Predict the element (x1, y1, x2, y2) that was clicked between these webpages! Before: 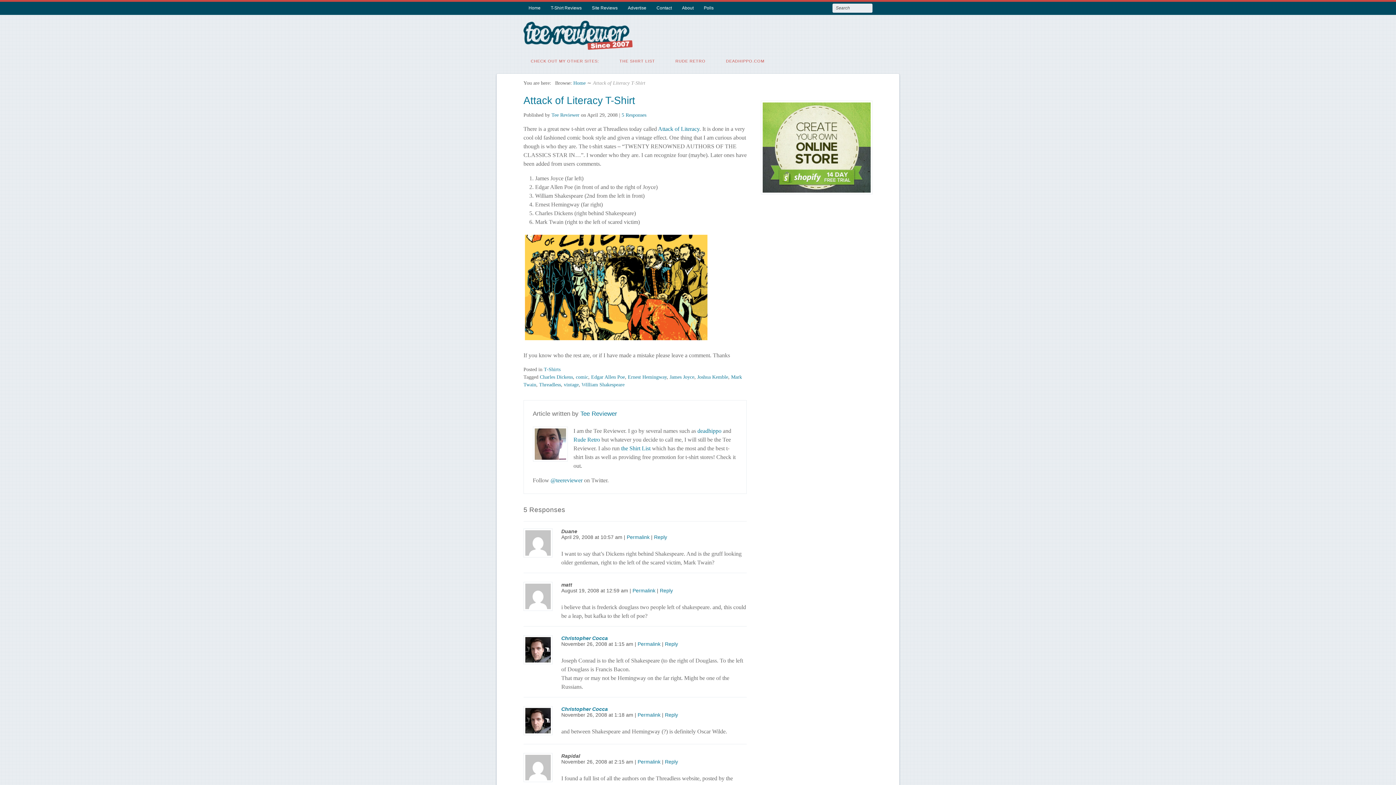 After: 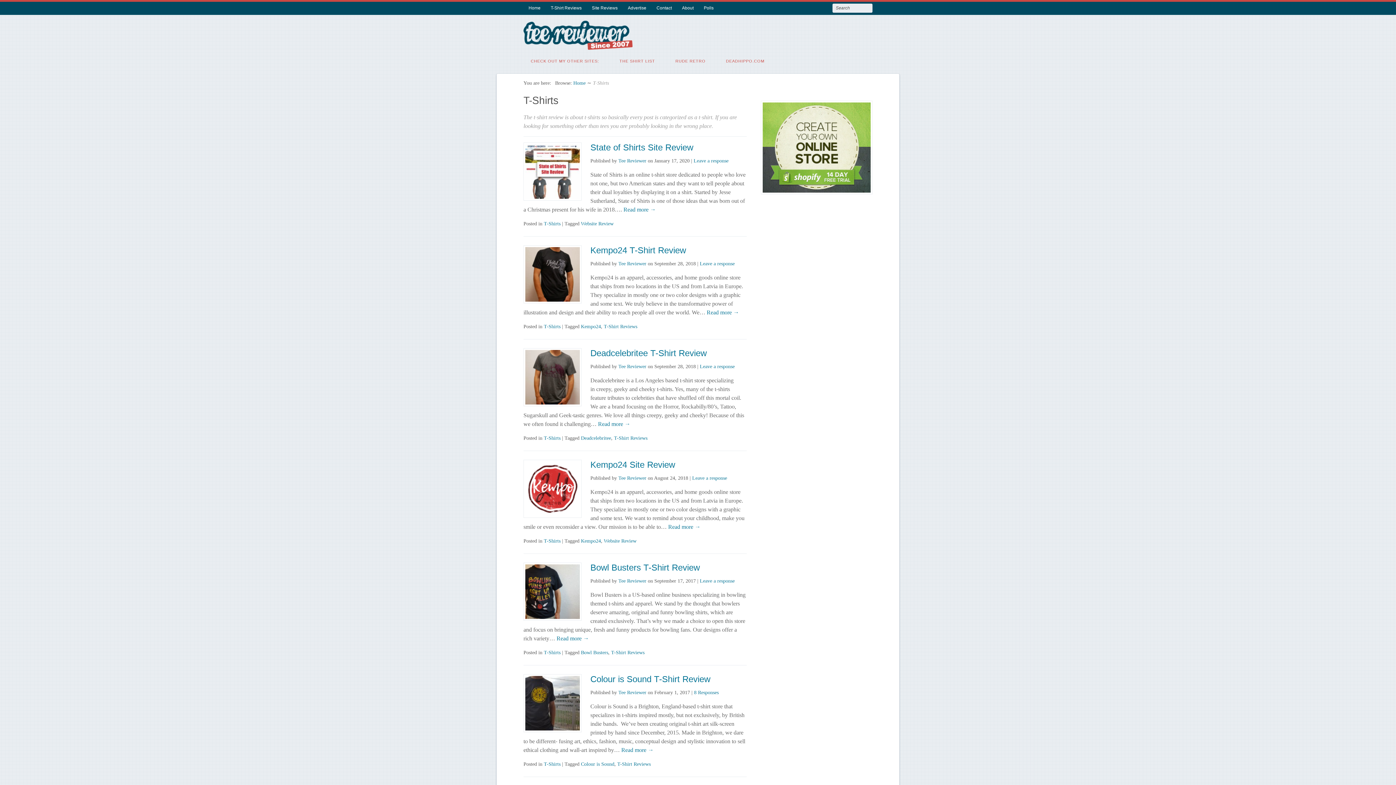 Action: label: T-Shirts bbox: (543, 367, 560, 372)